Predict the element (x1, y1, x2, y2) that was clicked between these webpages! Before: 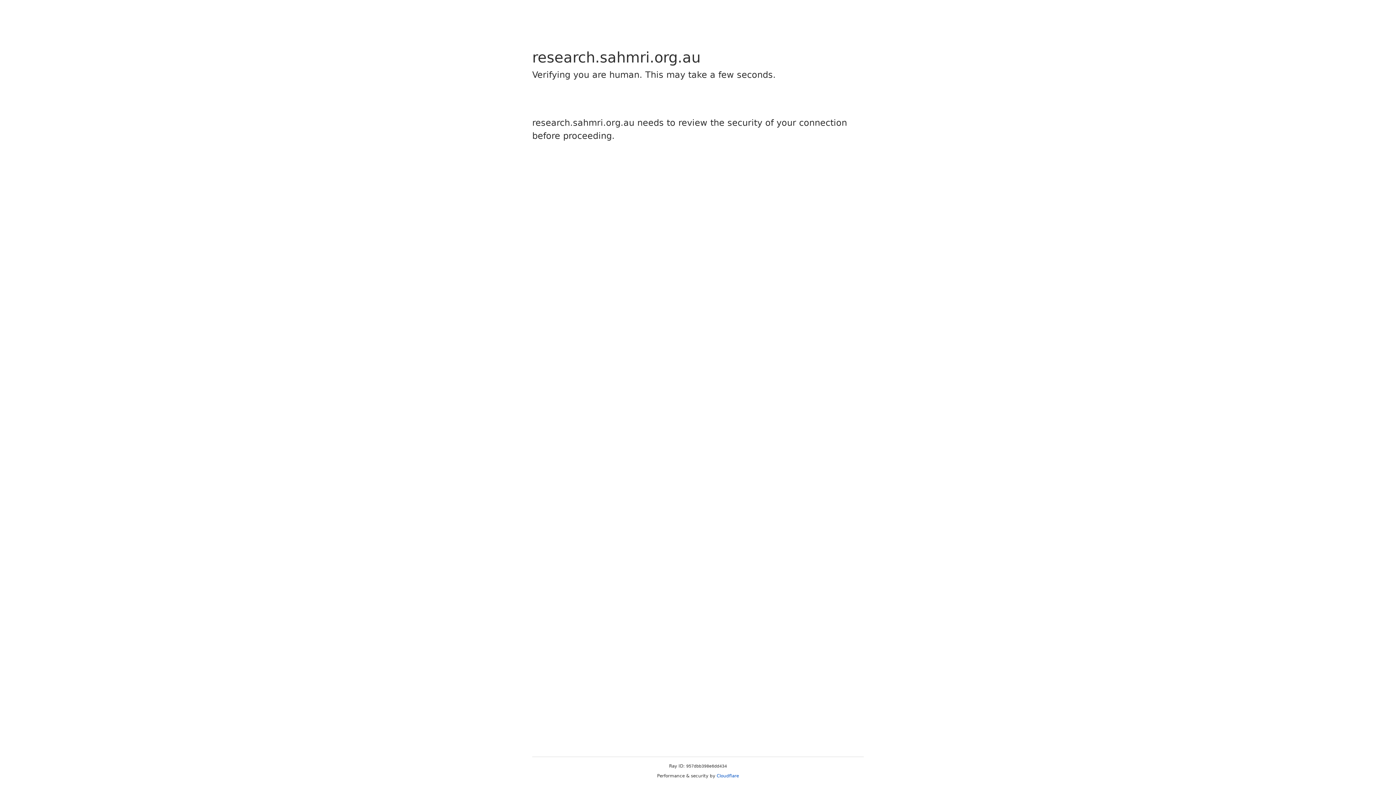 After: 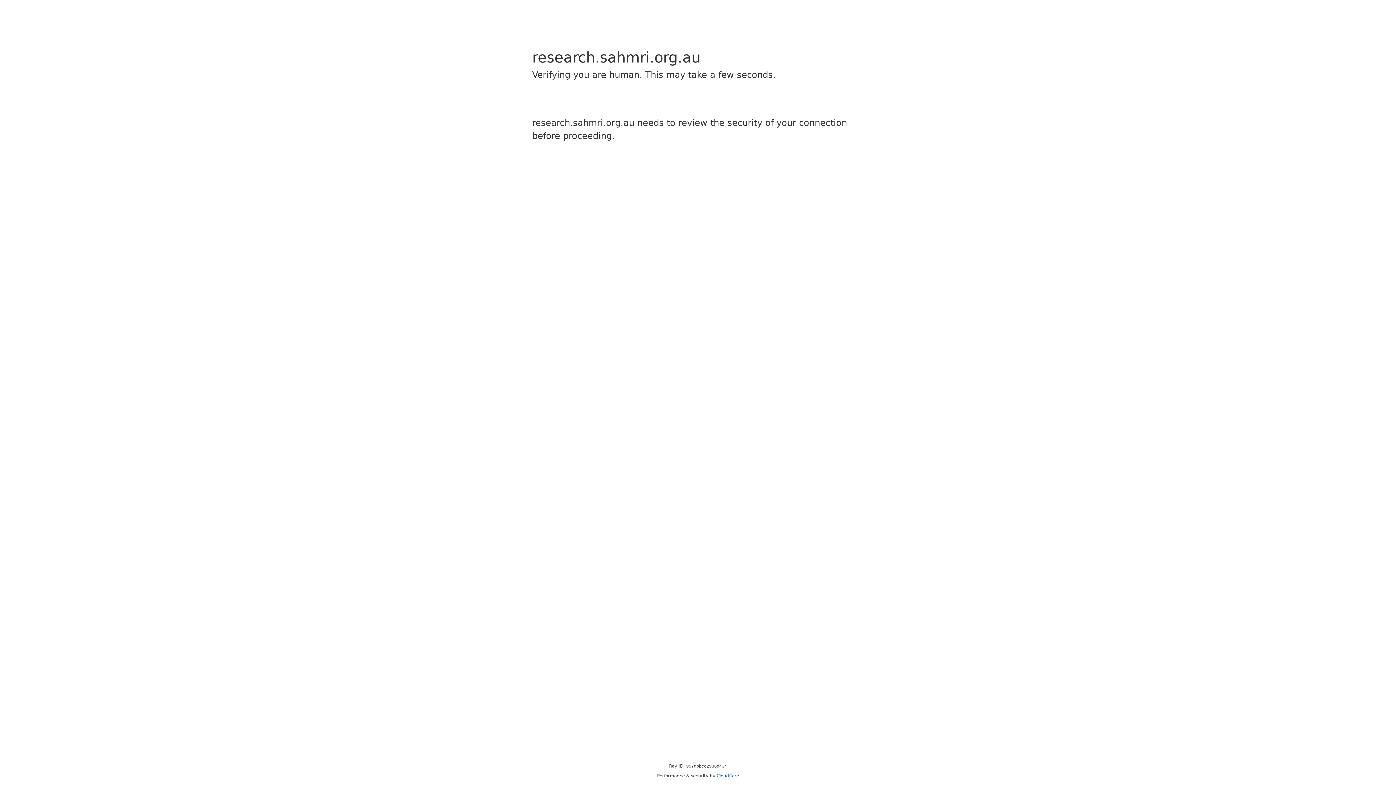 Action: bbox: (716, 773, 739, 778) label: Cloudflare